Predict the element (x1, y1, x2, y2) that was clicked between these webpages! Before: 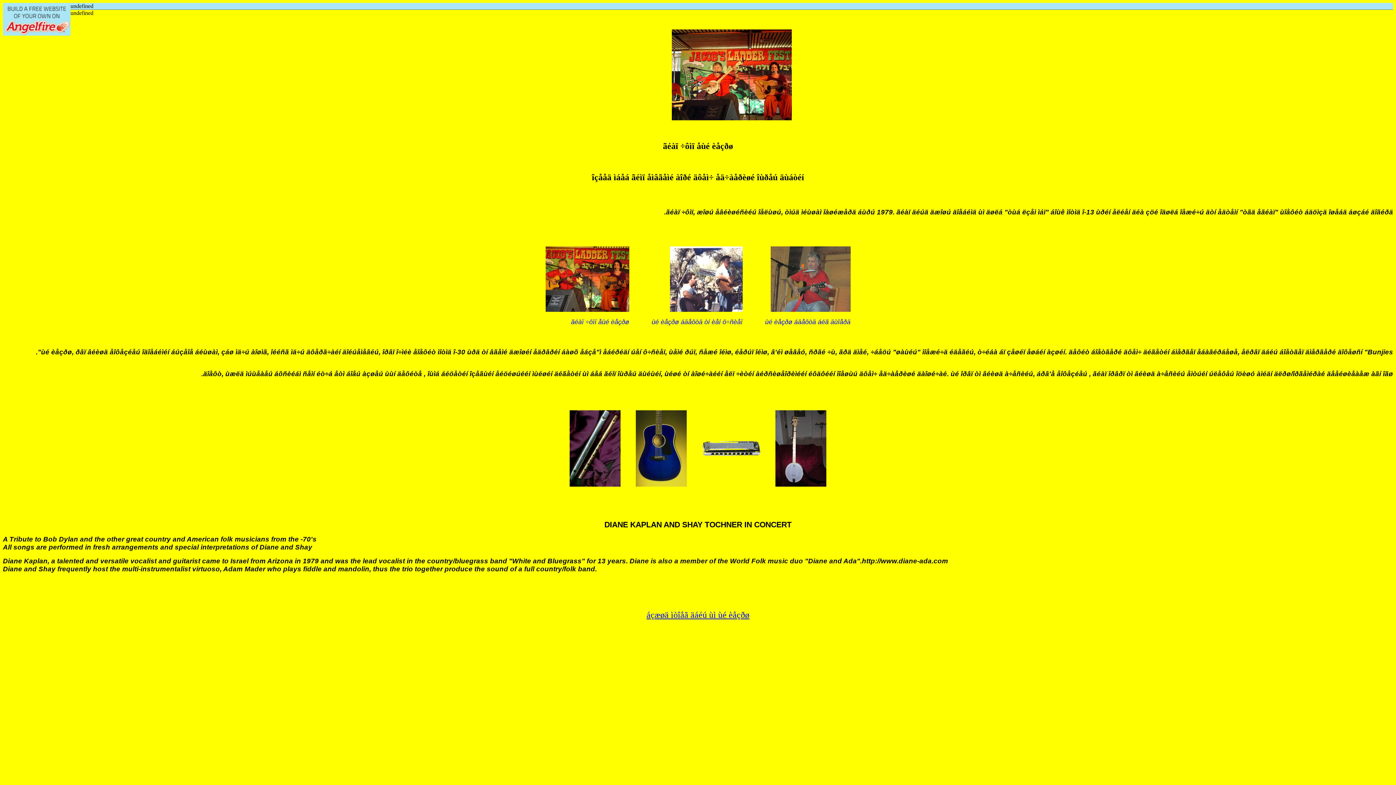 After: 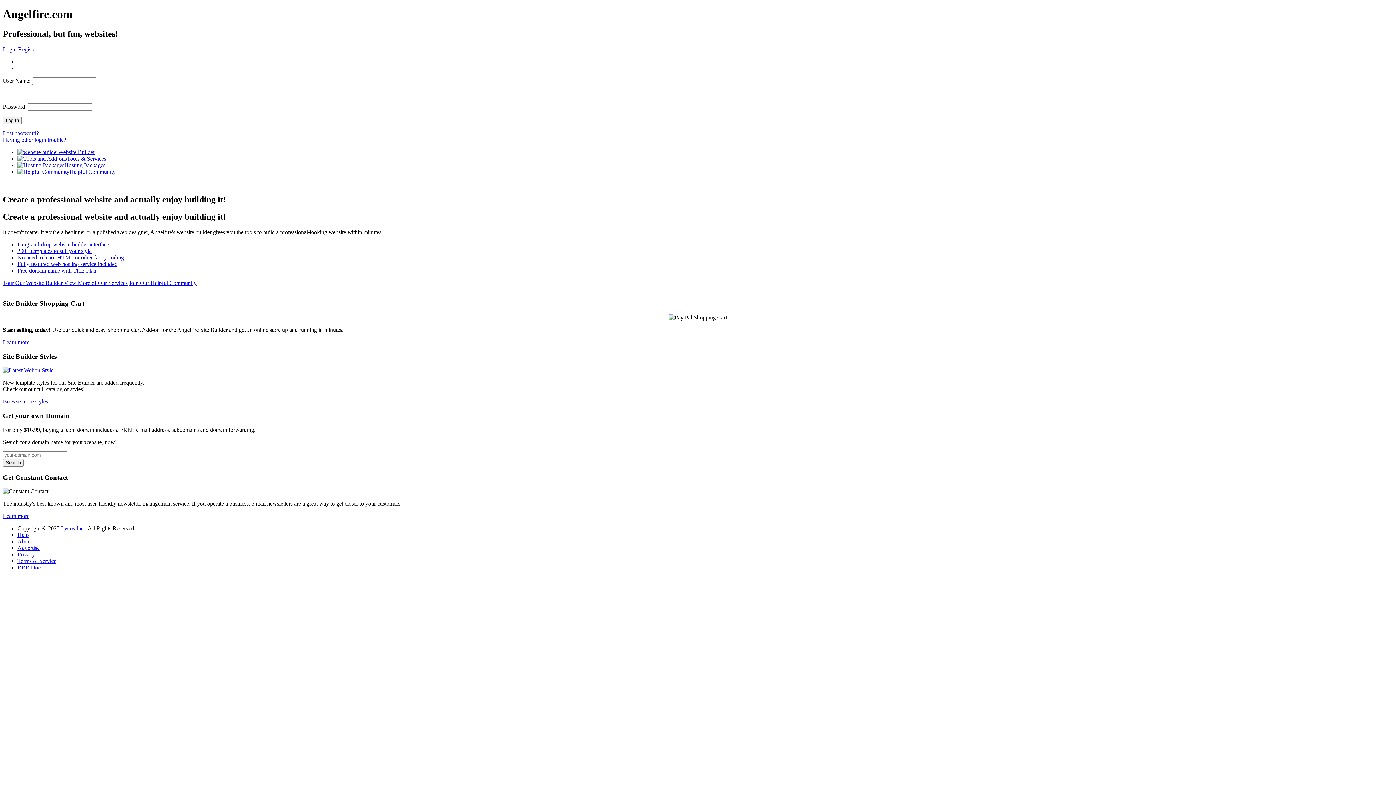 Action: bbox: (2, 2, 70, 35)